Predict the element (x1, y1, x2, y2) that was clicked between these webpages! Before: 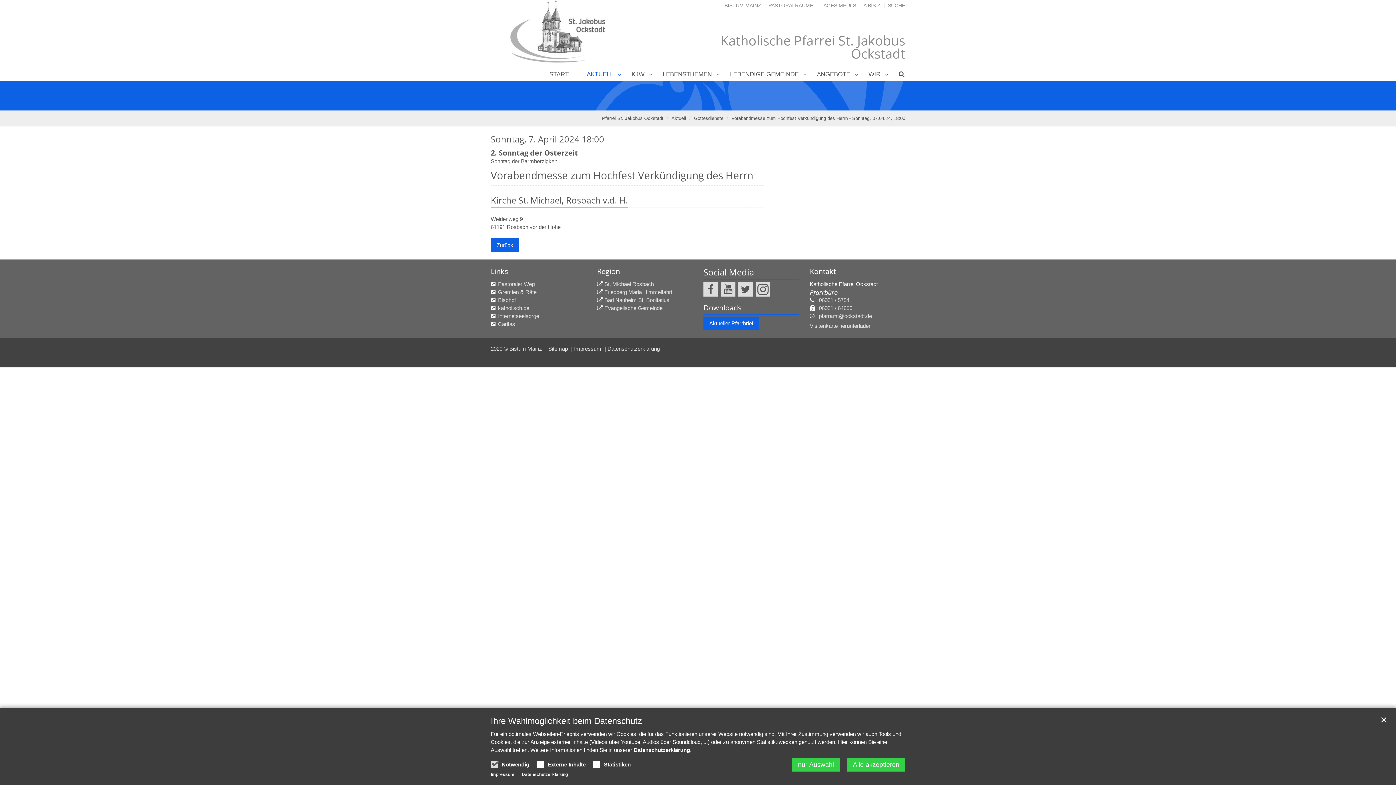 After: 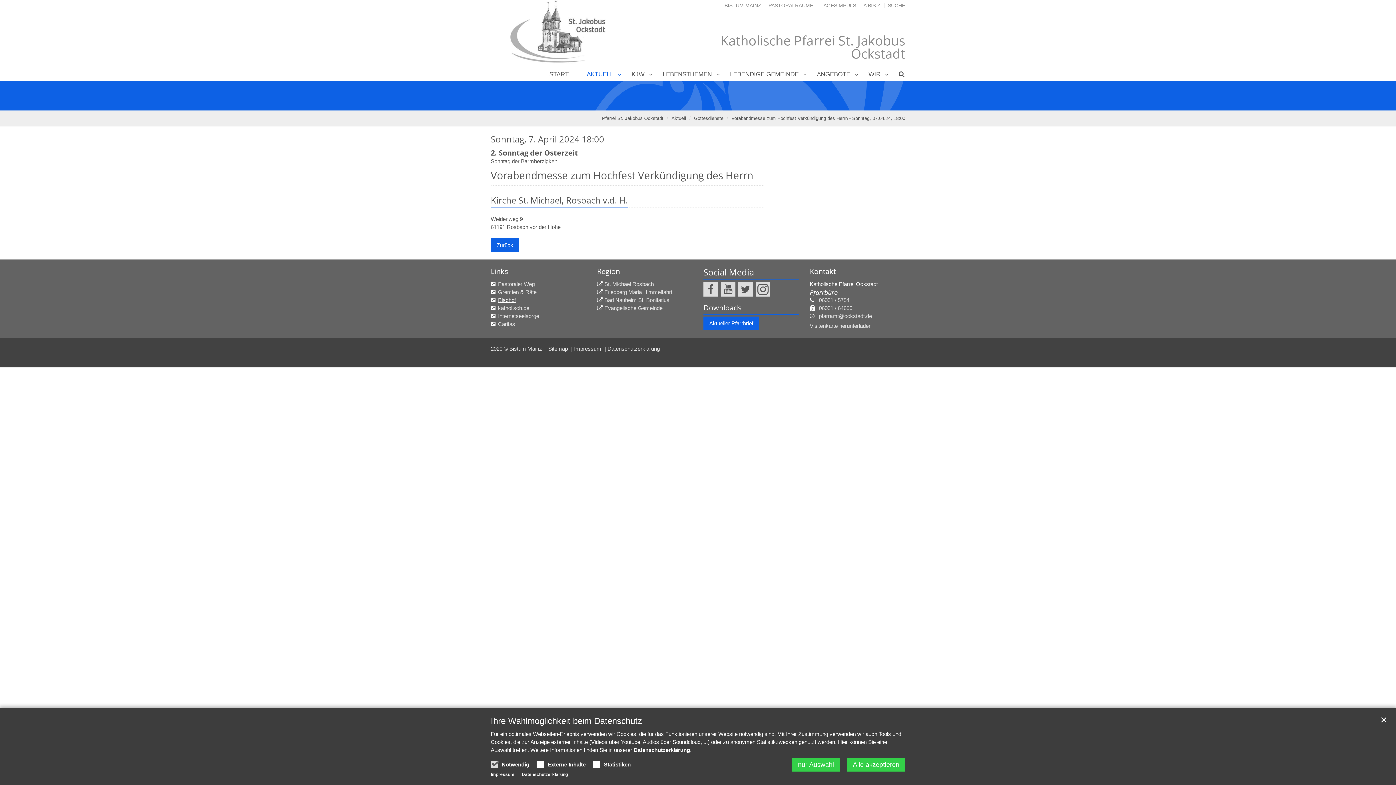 Action: label: Bischof bbox: (498, 296, 516, 303)